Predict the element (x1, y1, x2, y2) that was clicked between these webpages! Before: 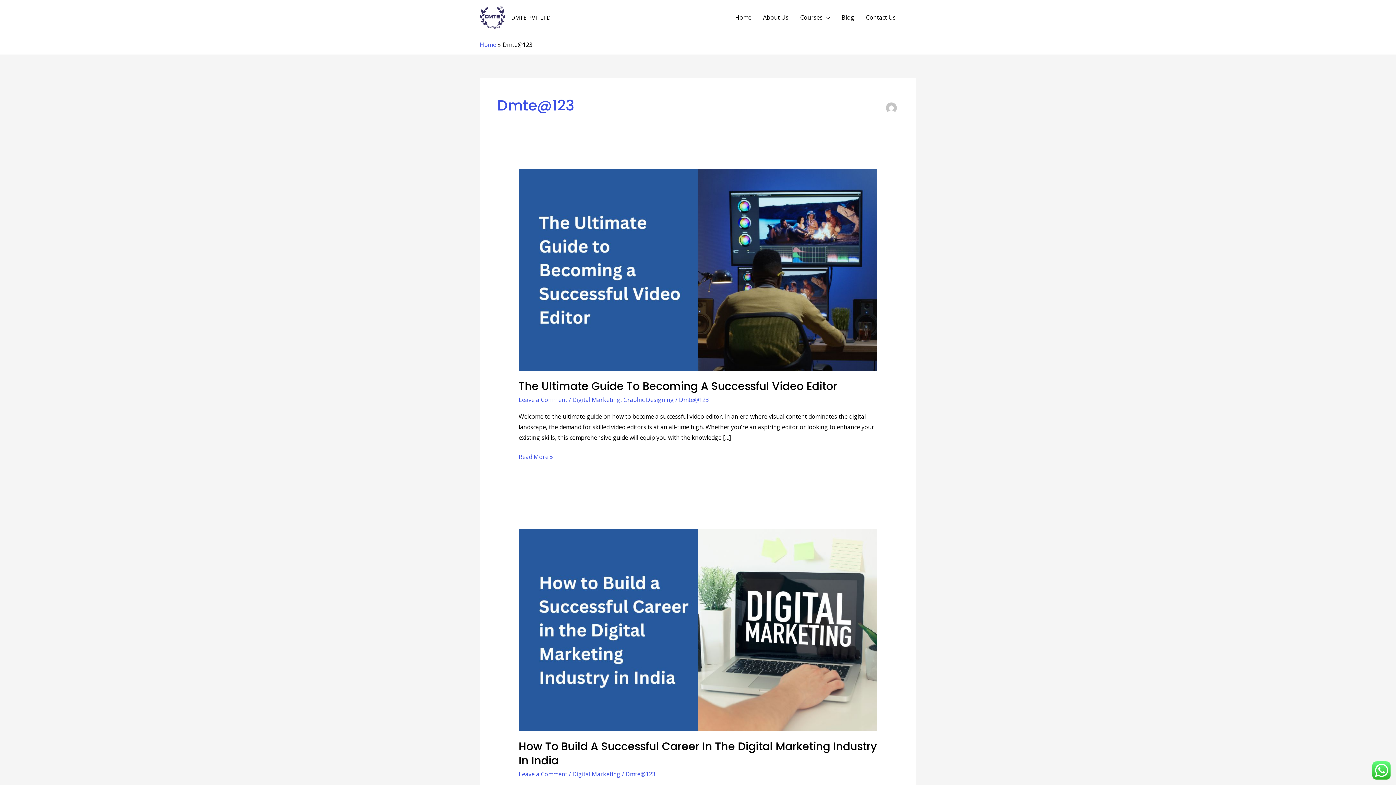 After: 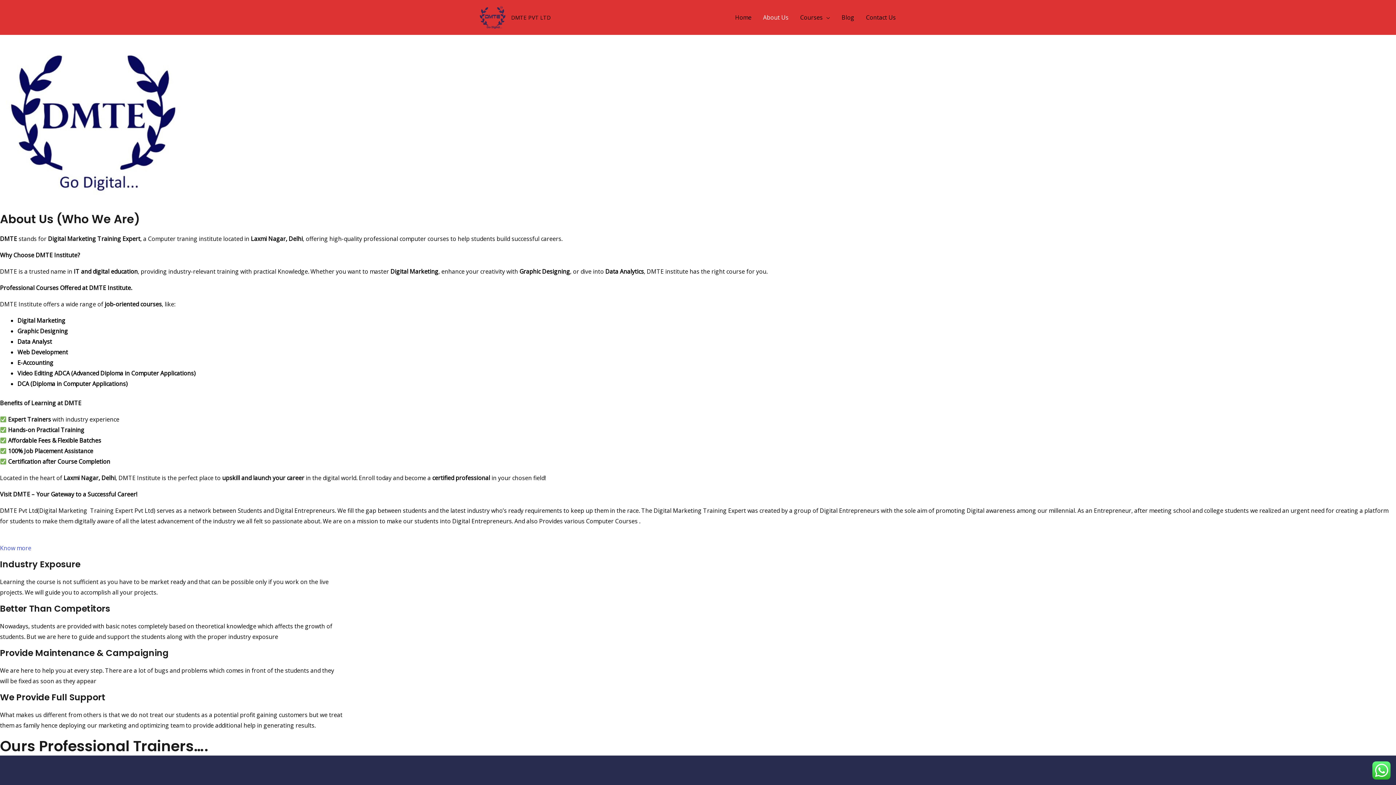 Action: bbox: (757, 5, 794, 29) label: About Us